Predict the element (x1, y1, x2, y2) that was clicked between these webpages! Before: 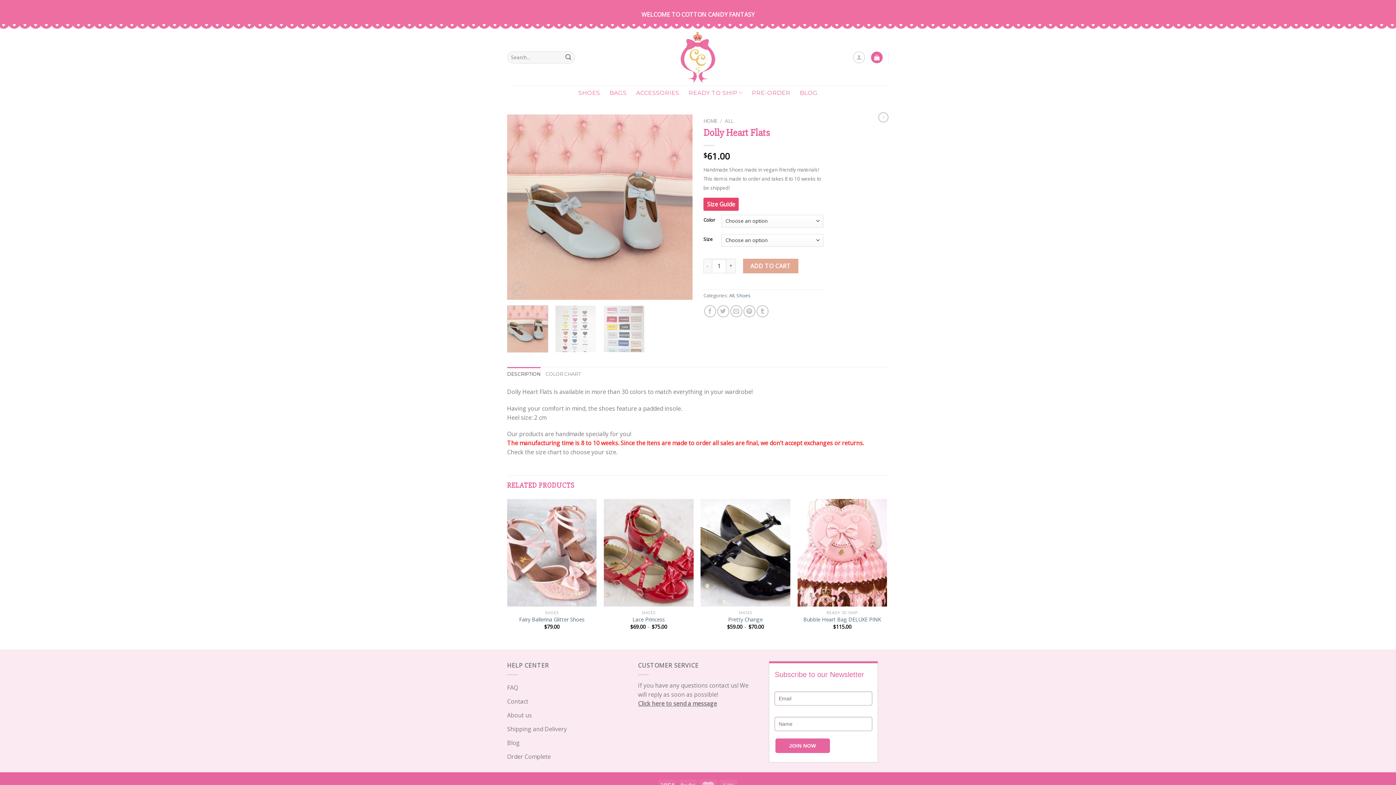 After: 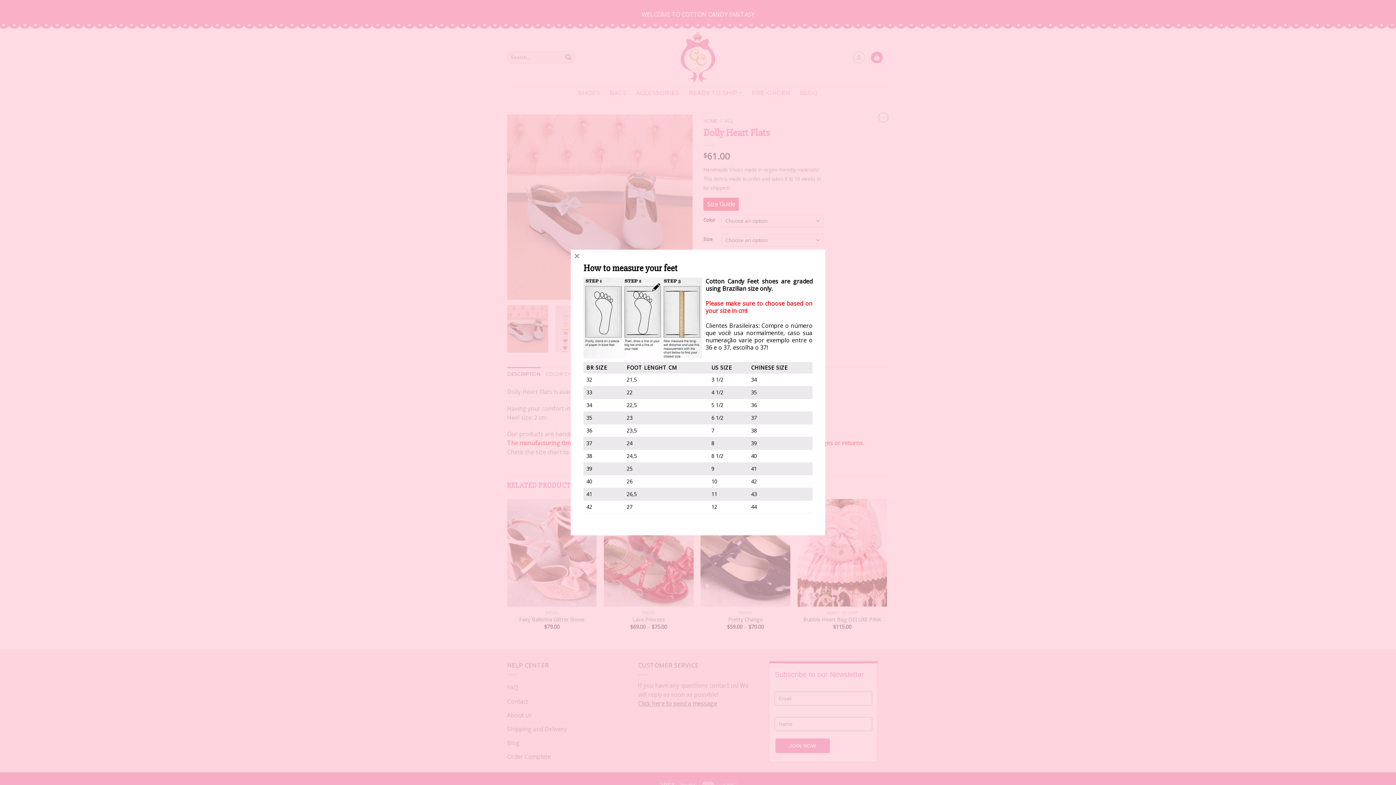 Action: bbox: (703, 197, 738, 210) label: Size Guide